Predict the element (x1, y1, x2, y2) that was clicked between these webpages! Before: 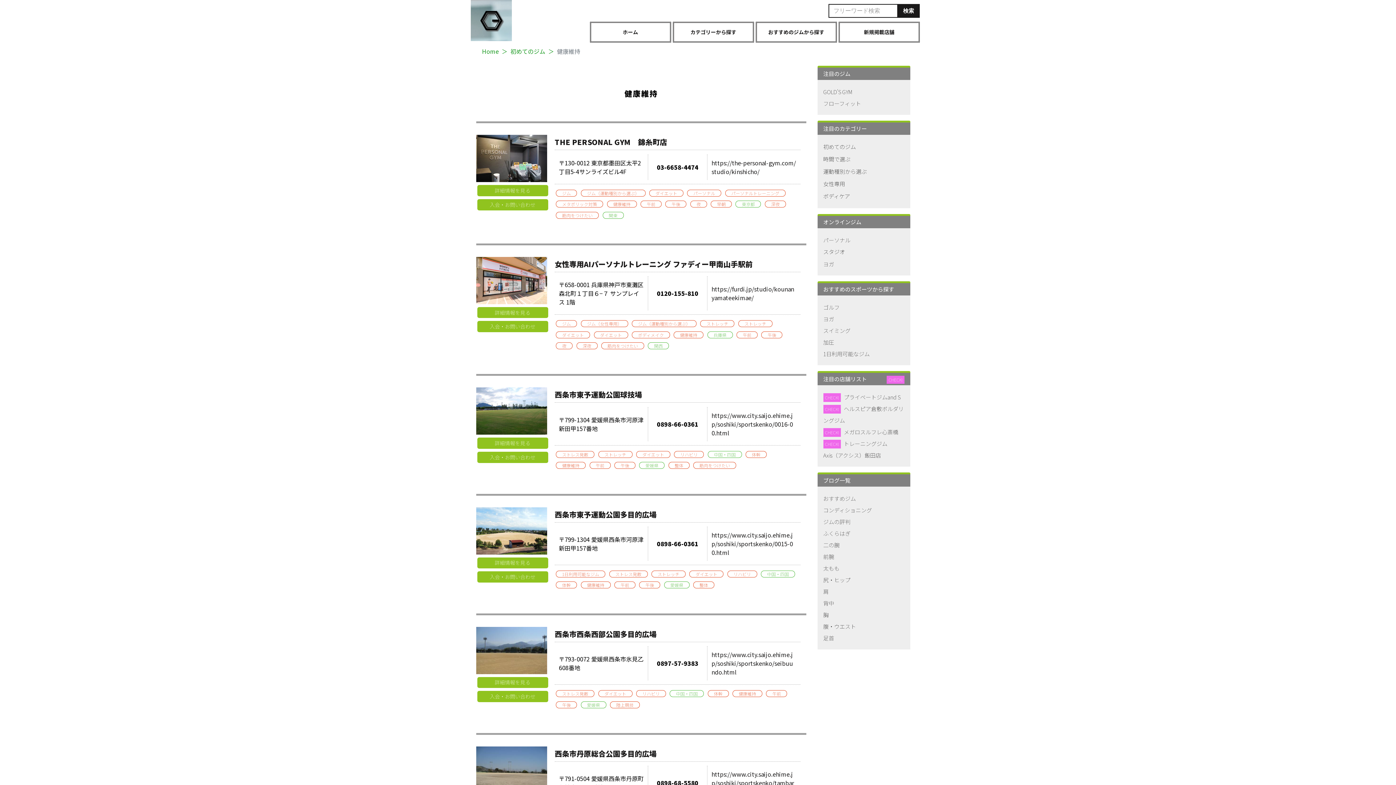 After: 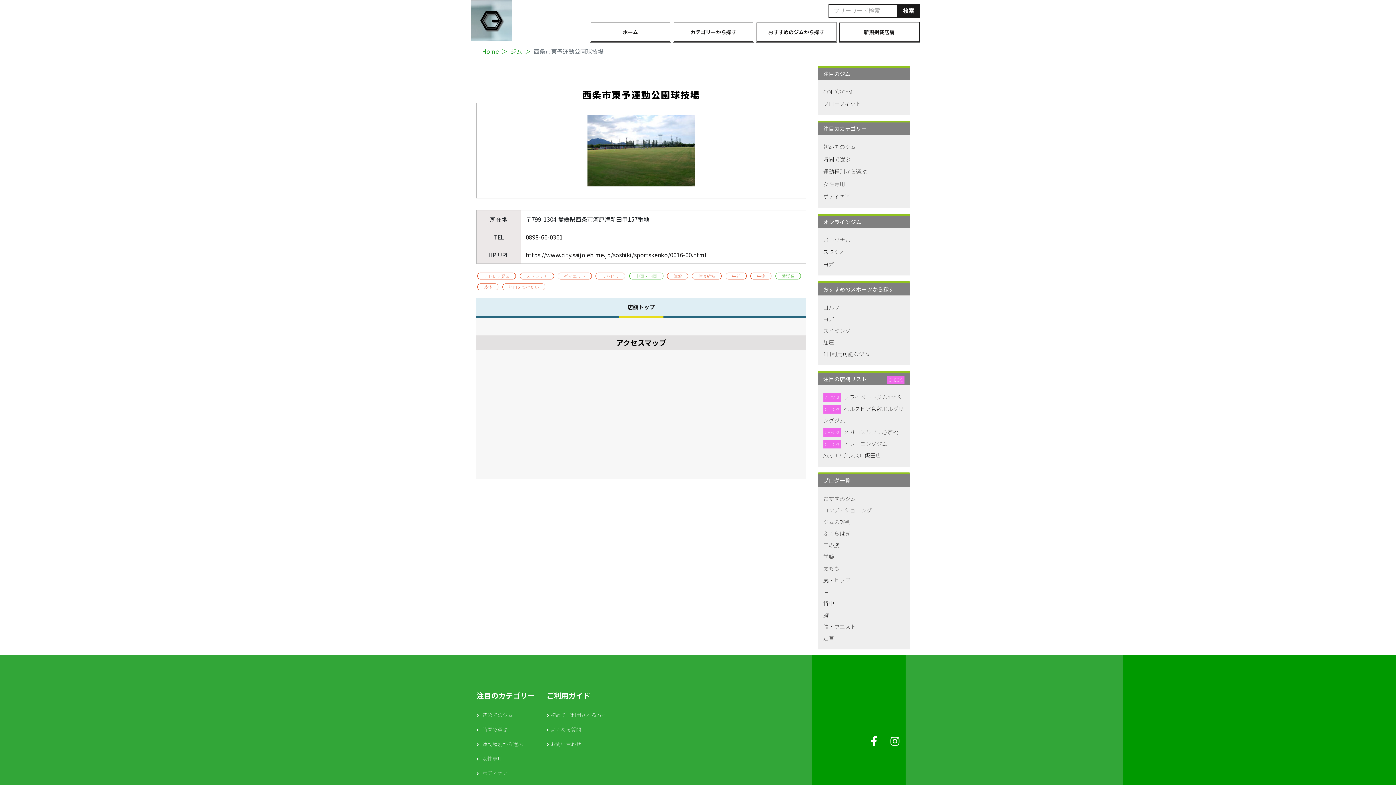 Action: bbox: (476, 406, 547, 414)